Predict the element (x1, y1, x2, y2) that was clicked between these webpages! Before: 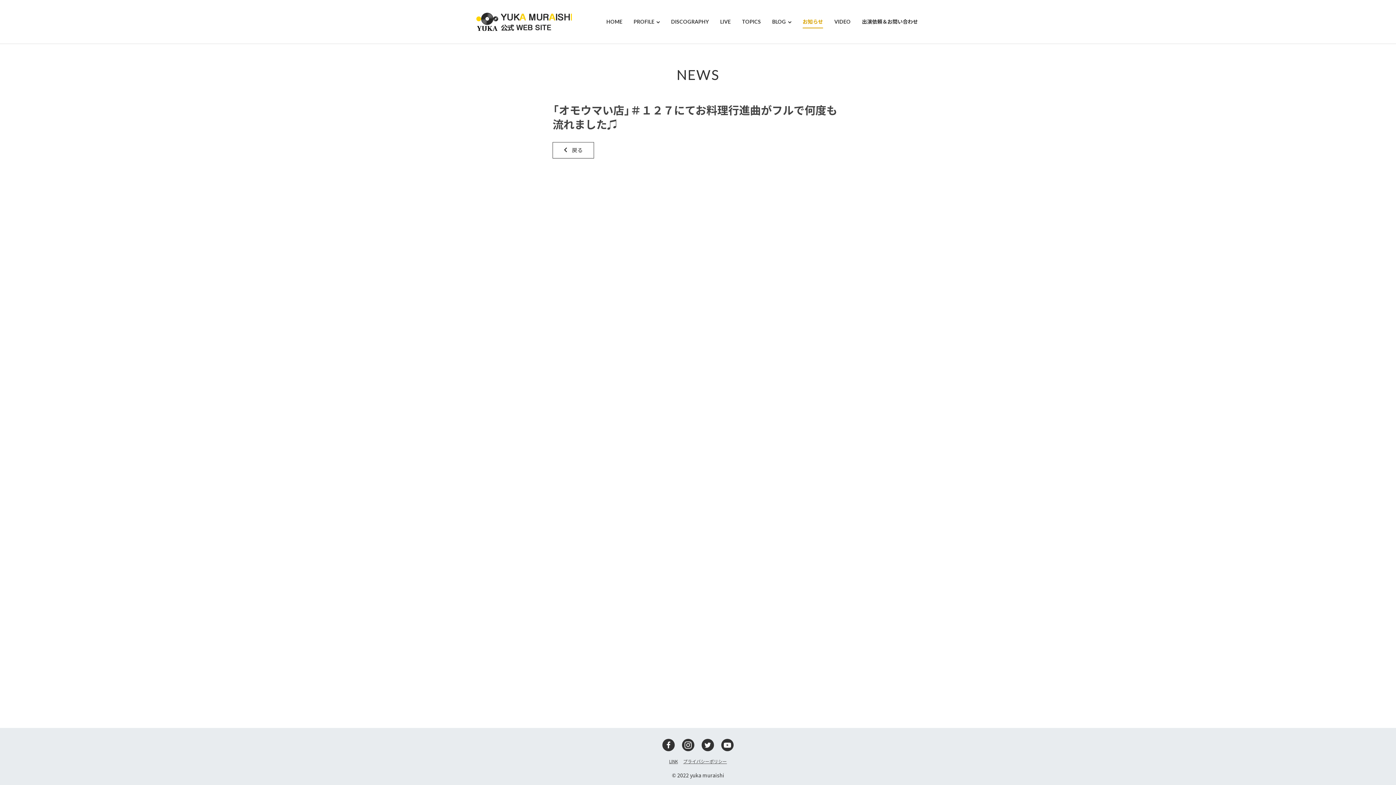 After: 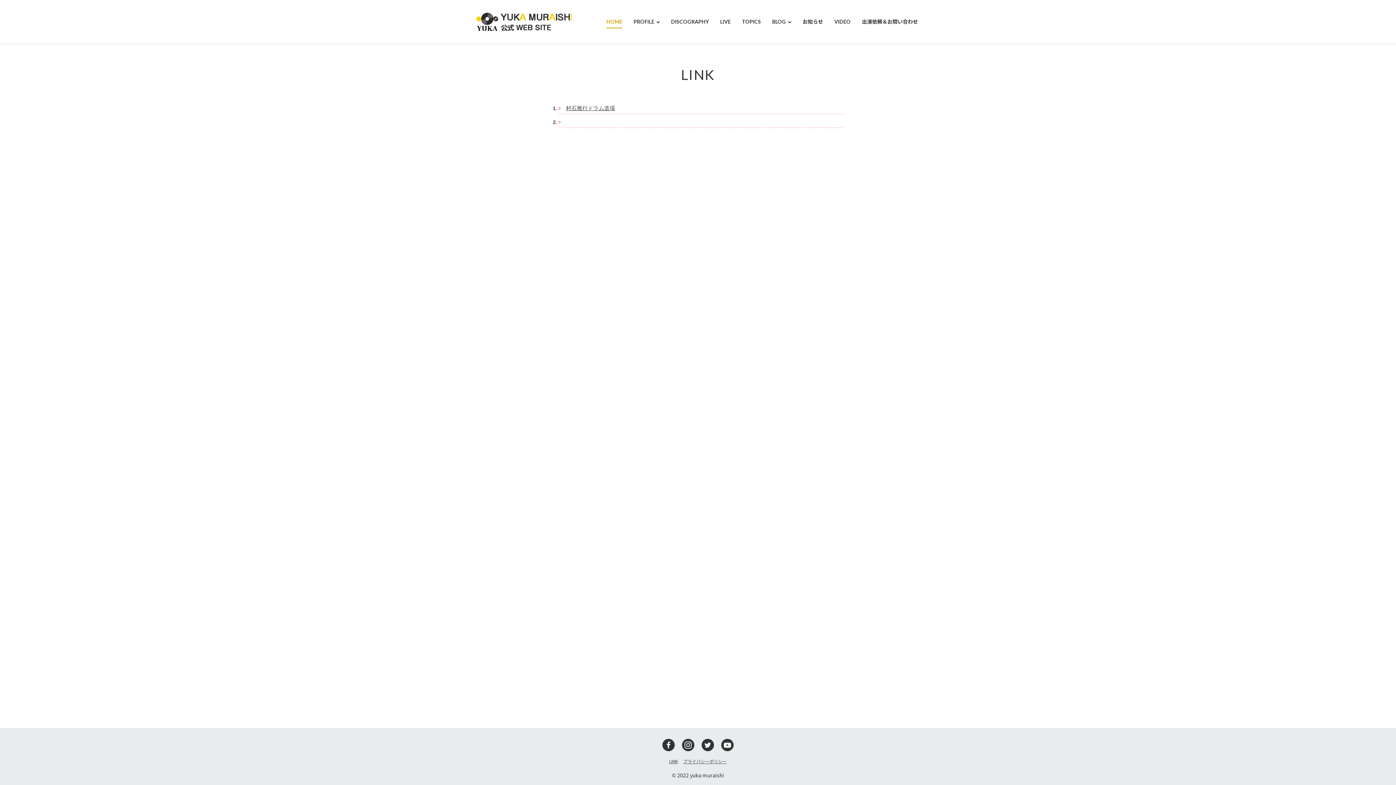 Action: bbox: (669, 757, 678, 765) label: LINK